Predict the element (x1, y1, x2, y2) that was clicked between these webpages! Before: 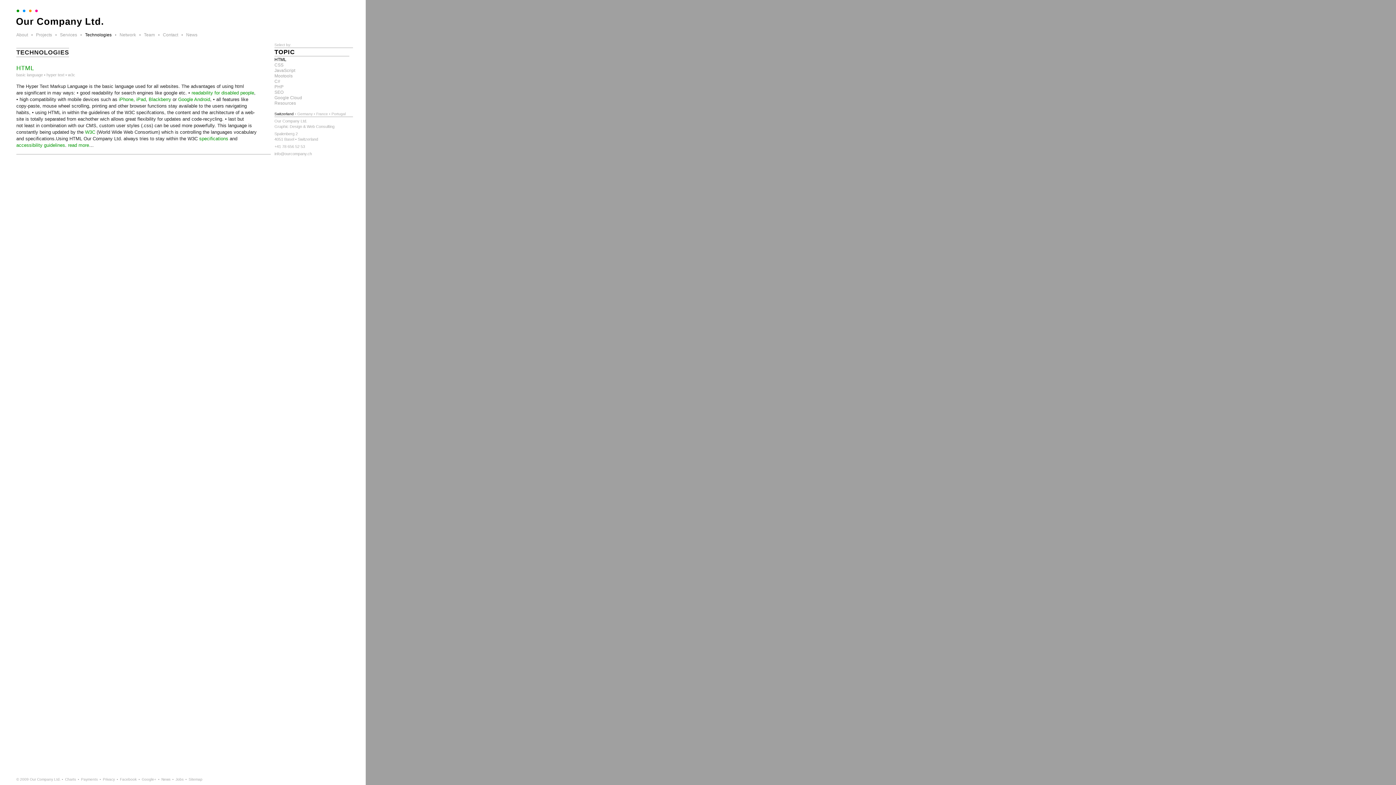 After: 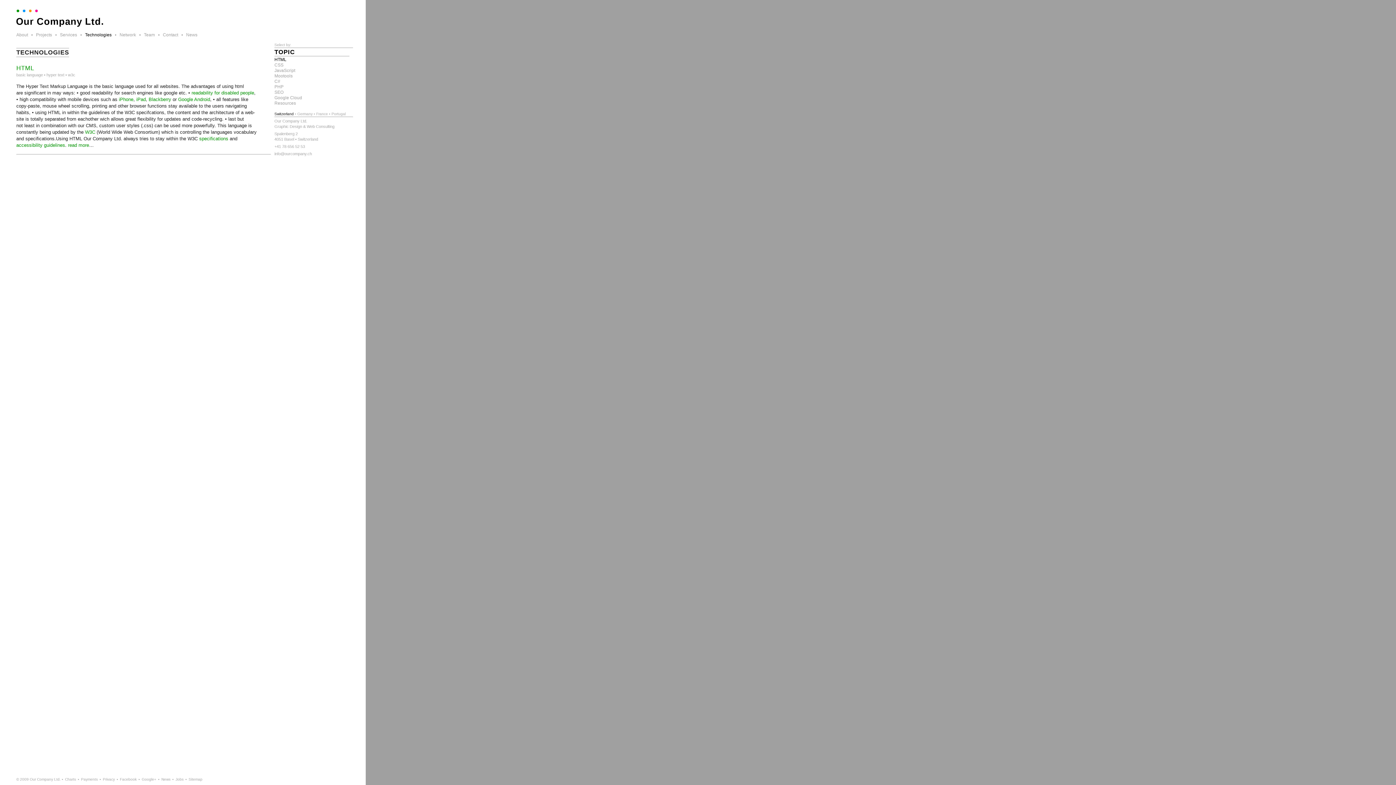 Action: label: readability for disabled people bbox: (191, 90, 254, 95)